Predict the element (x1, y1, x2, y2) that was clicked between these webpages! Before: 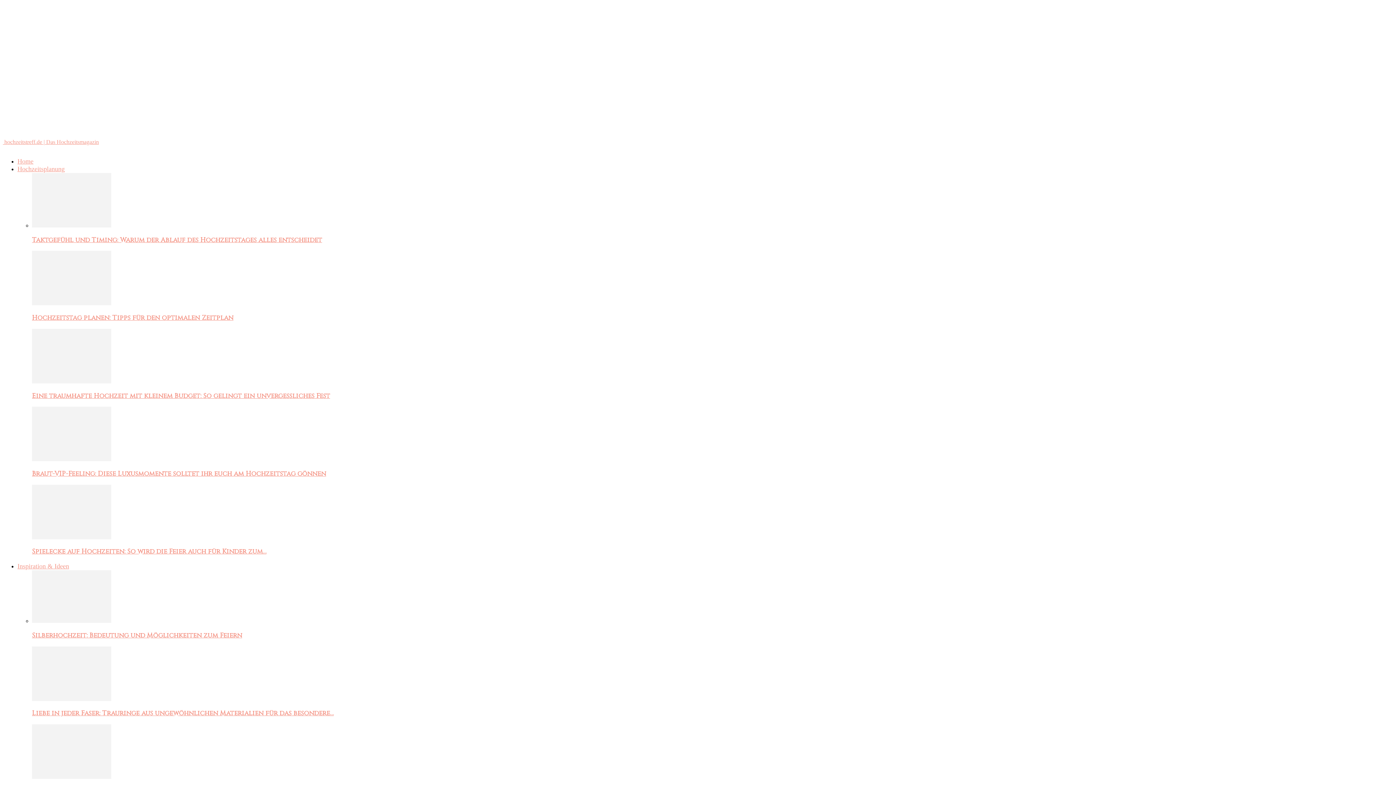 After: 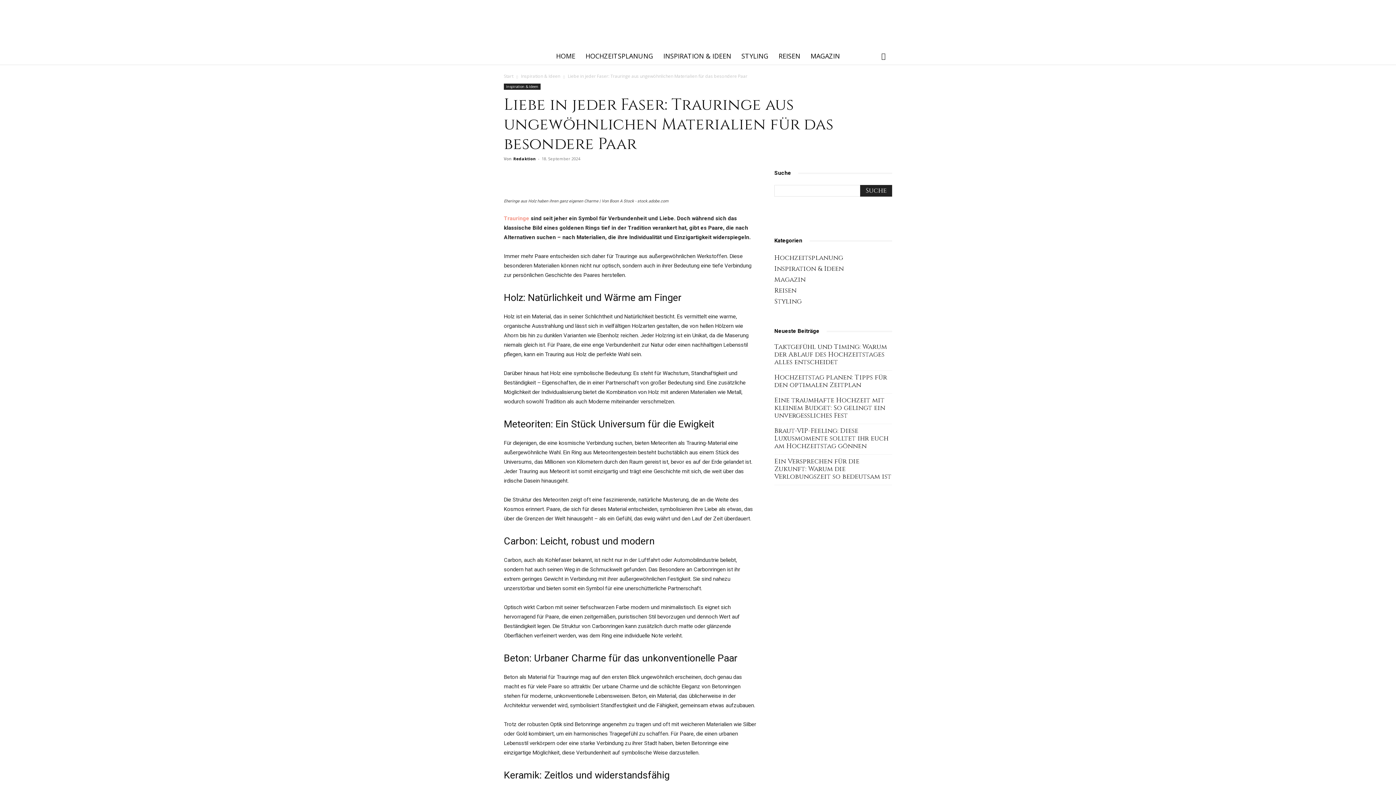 Action: label: Liebe in jeder Faser: Trauringe aus ungewöhnlichen Materialien für das besondere… bbox: (32, 709, 333, 718)